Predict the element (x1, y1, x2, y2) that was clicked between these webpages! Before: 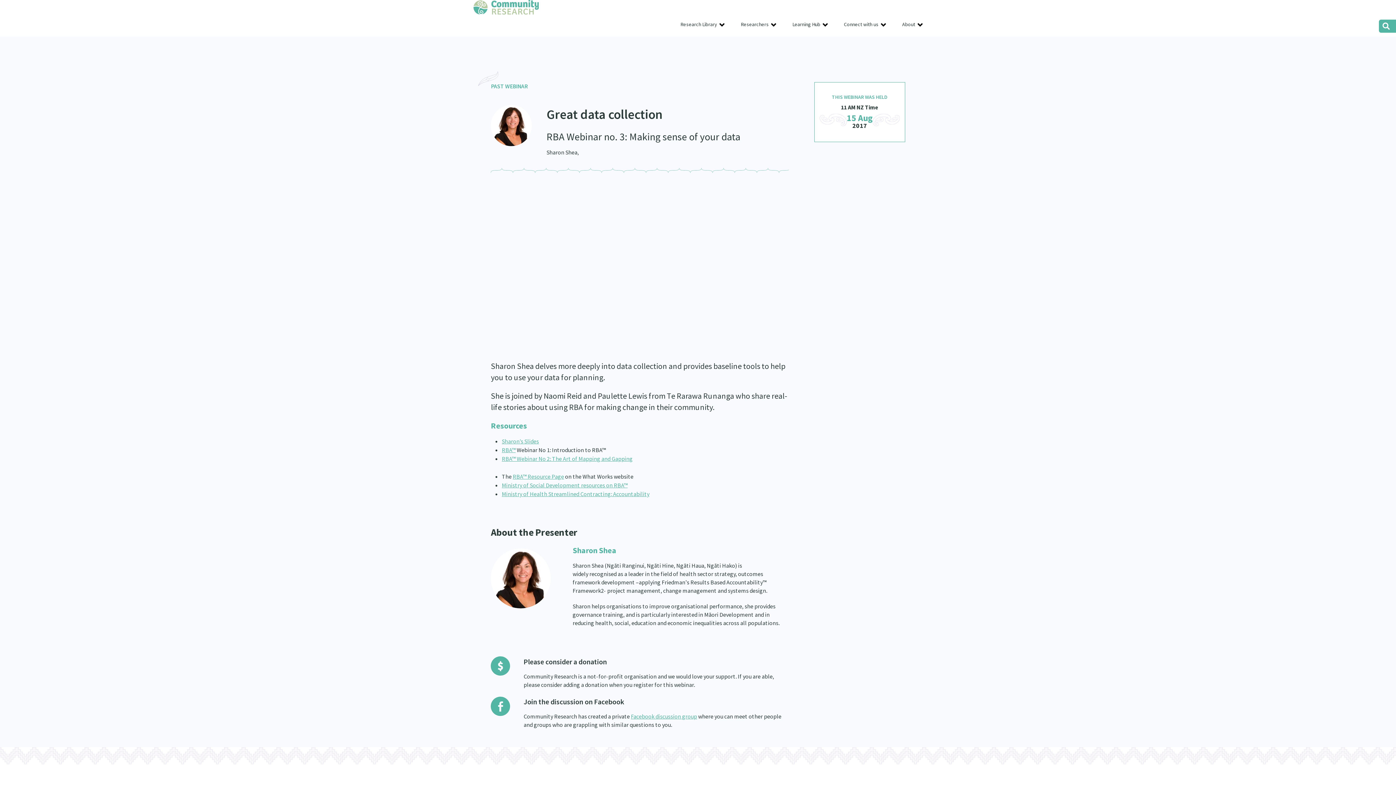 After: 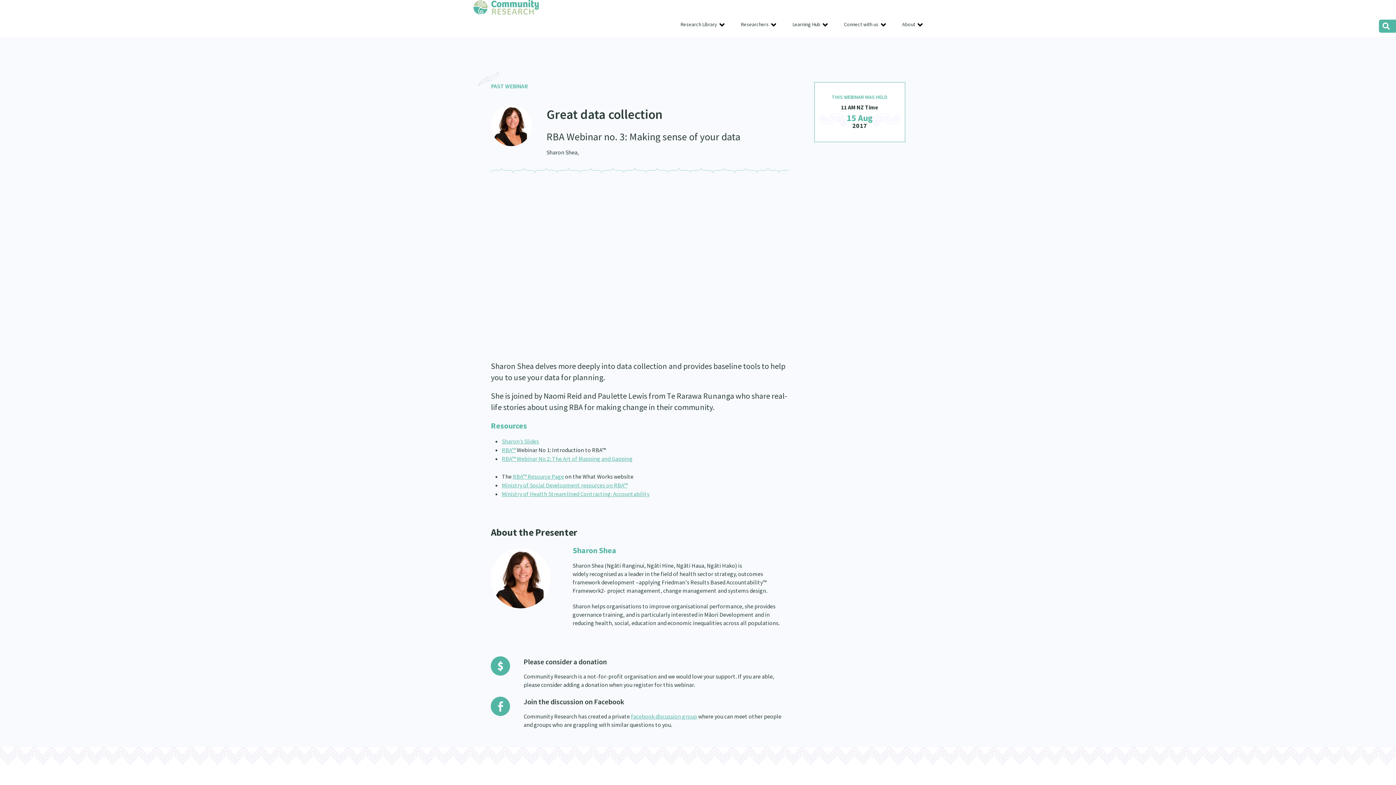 Action: label: RBA bbox: (501, 446, 512, 453)